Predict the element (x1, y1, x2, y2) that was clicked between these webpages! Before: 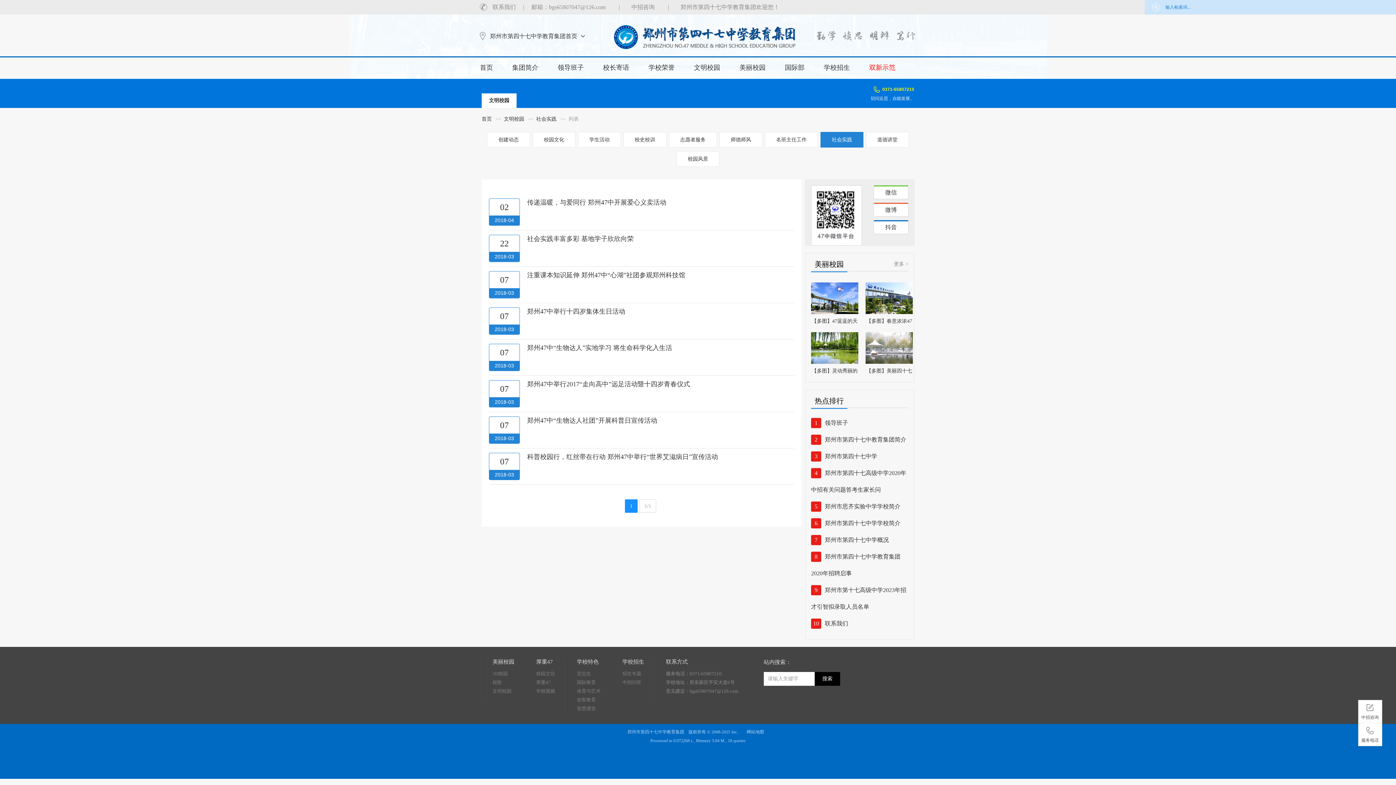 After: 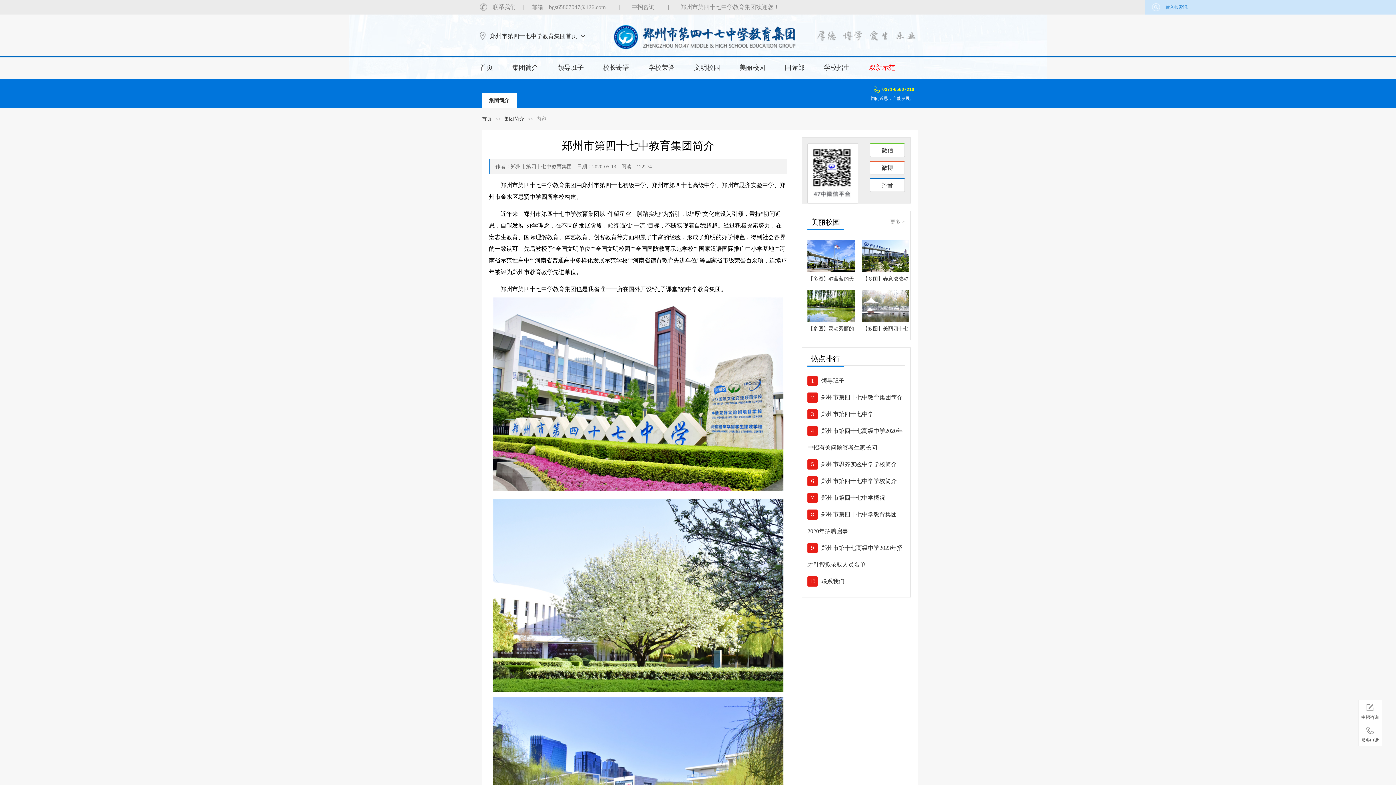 Action: label: 集团简介 bbox: (512, 64, 538, 71)